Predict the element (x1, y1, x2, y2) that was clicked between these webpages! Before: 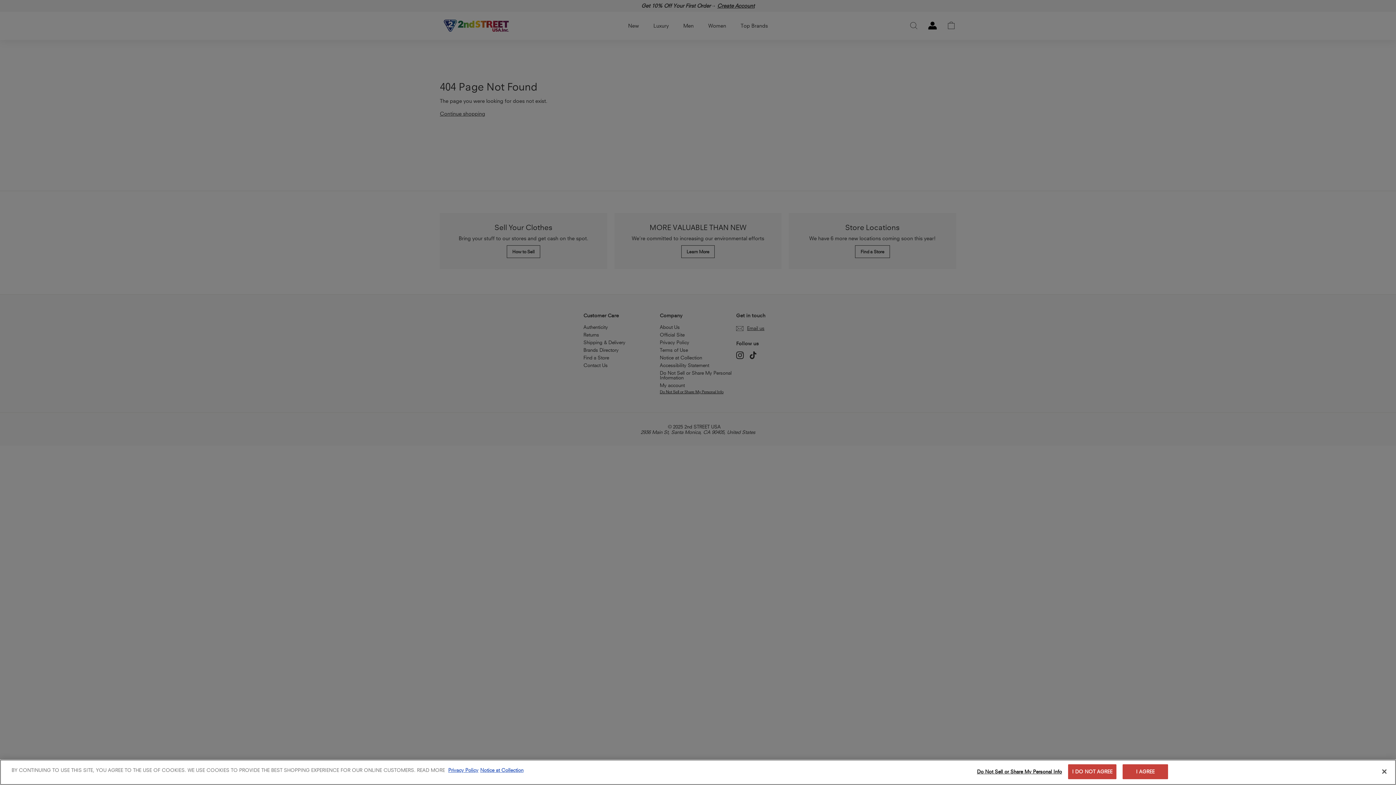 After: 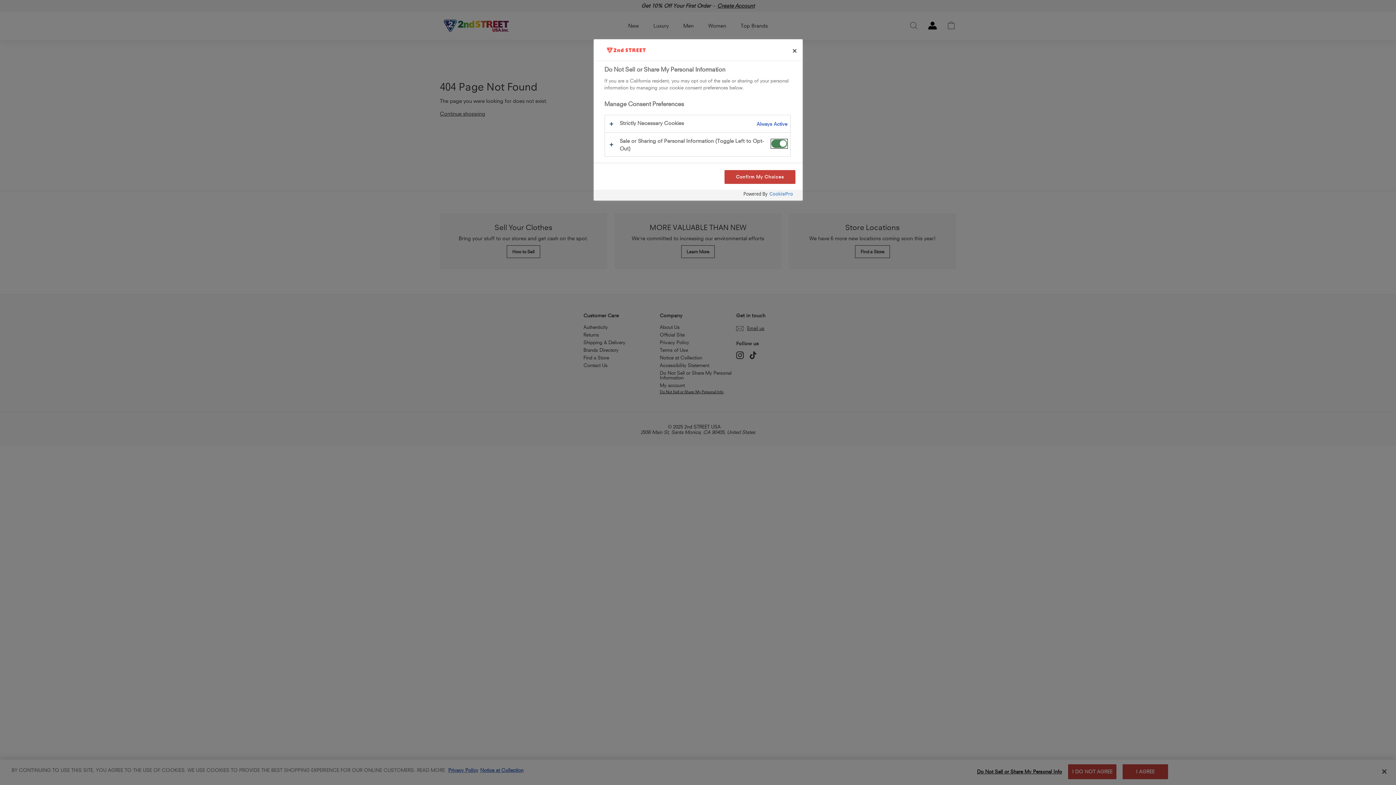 Action: bbox: (977, 765, 1062, 779) label: Do Not Sell or Share My Personal Info